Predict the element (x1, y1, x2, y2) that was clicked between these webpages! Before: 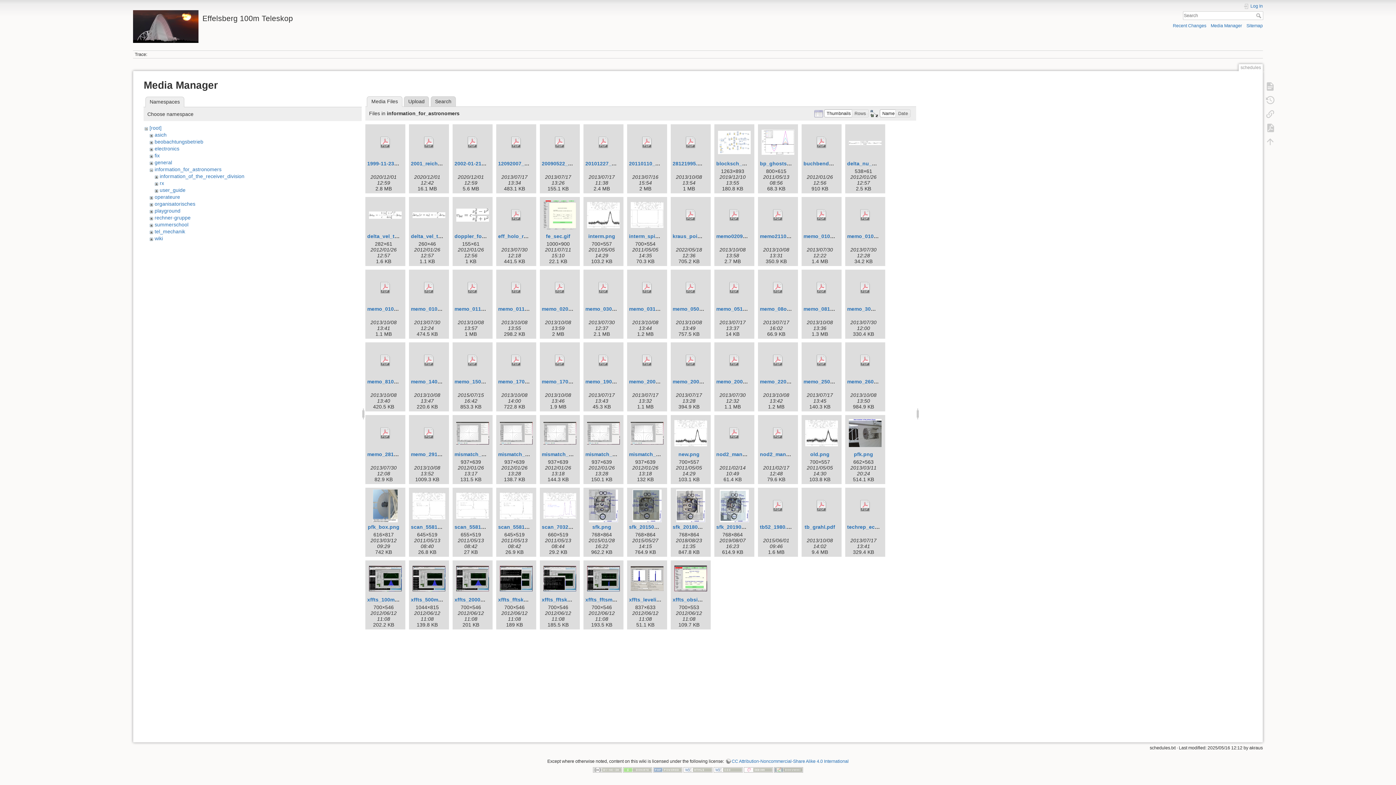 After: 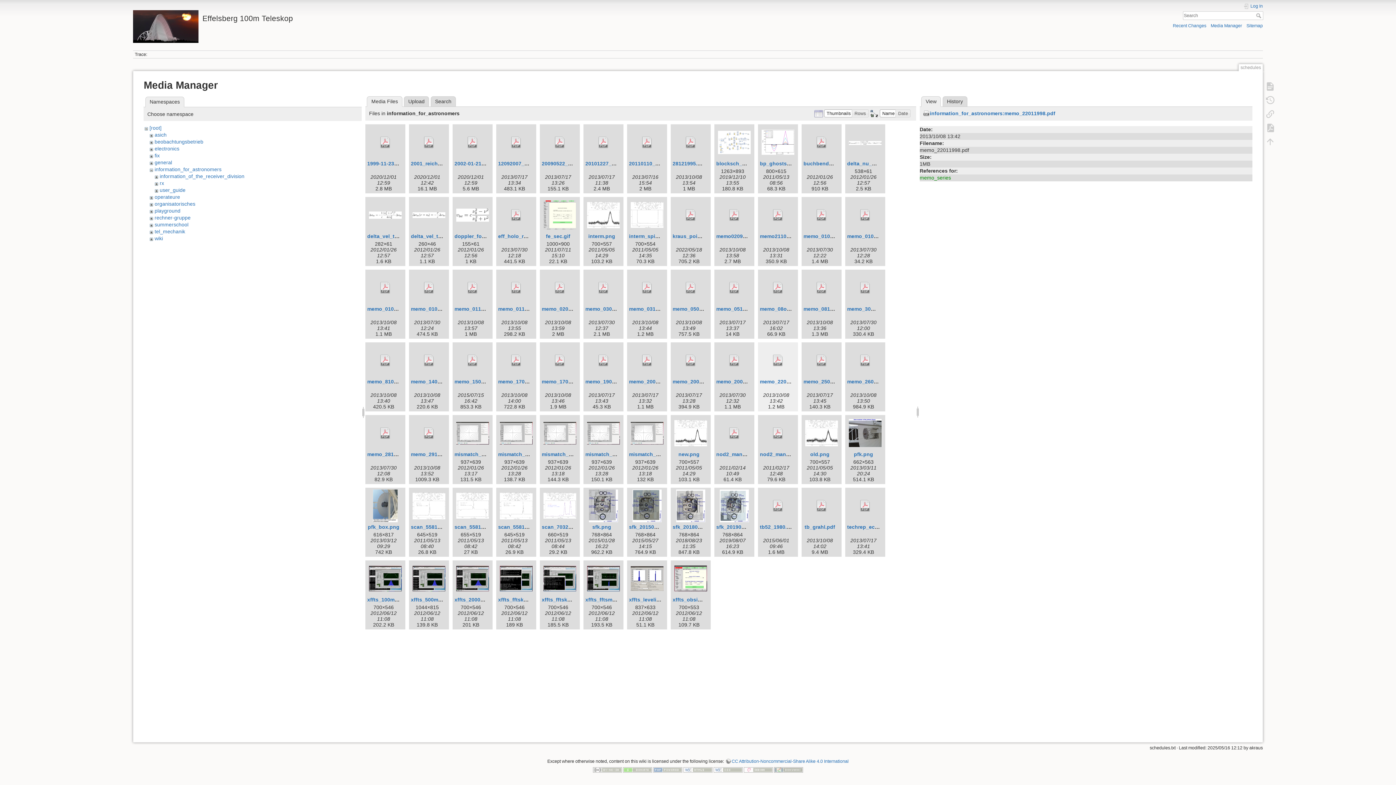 Action: bbox: (760, 344, 796, 377)